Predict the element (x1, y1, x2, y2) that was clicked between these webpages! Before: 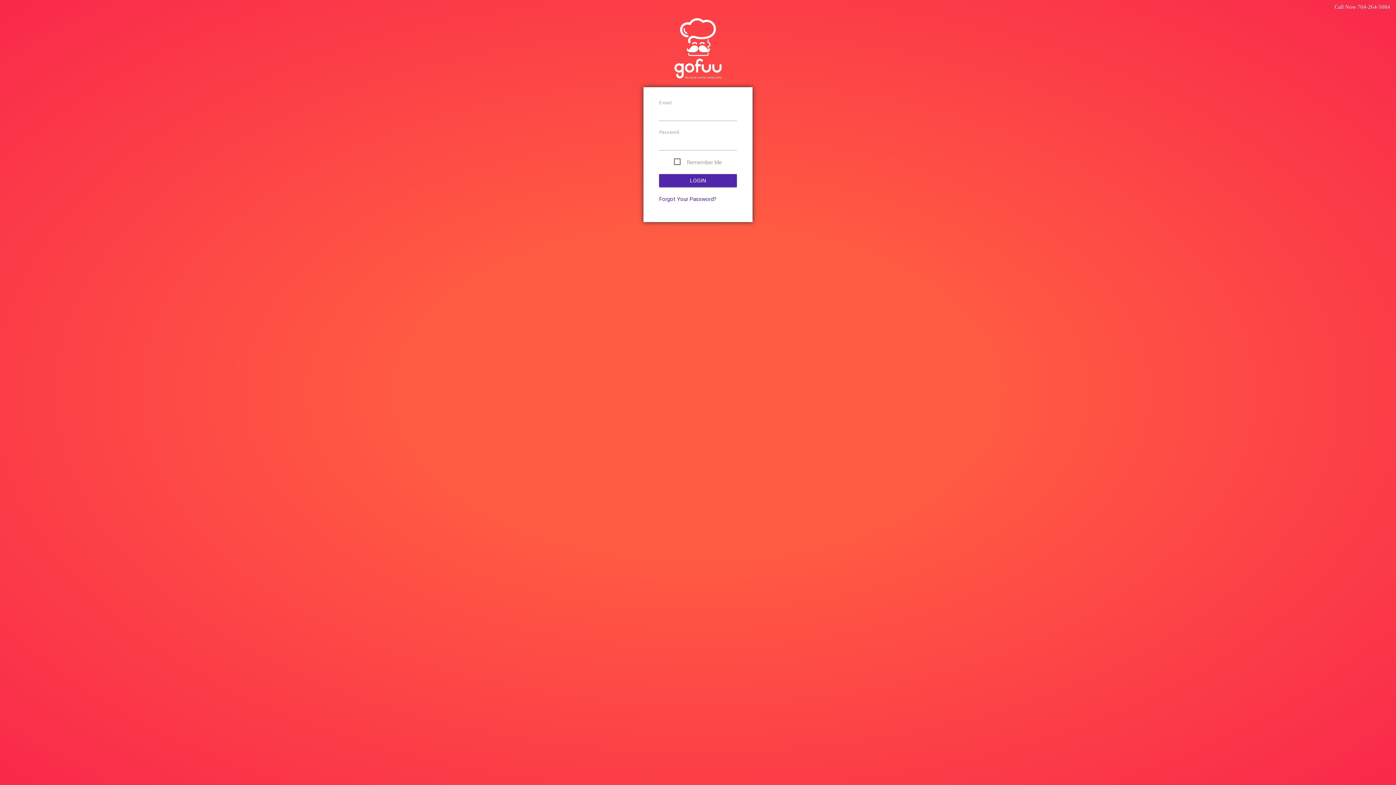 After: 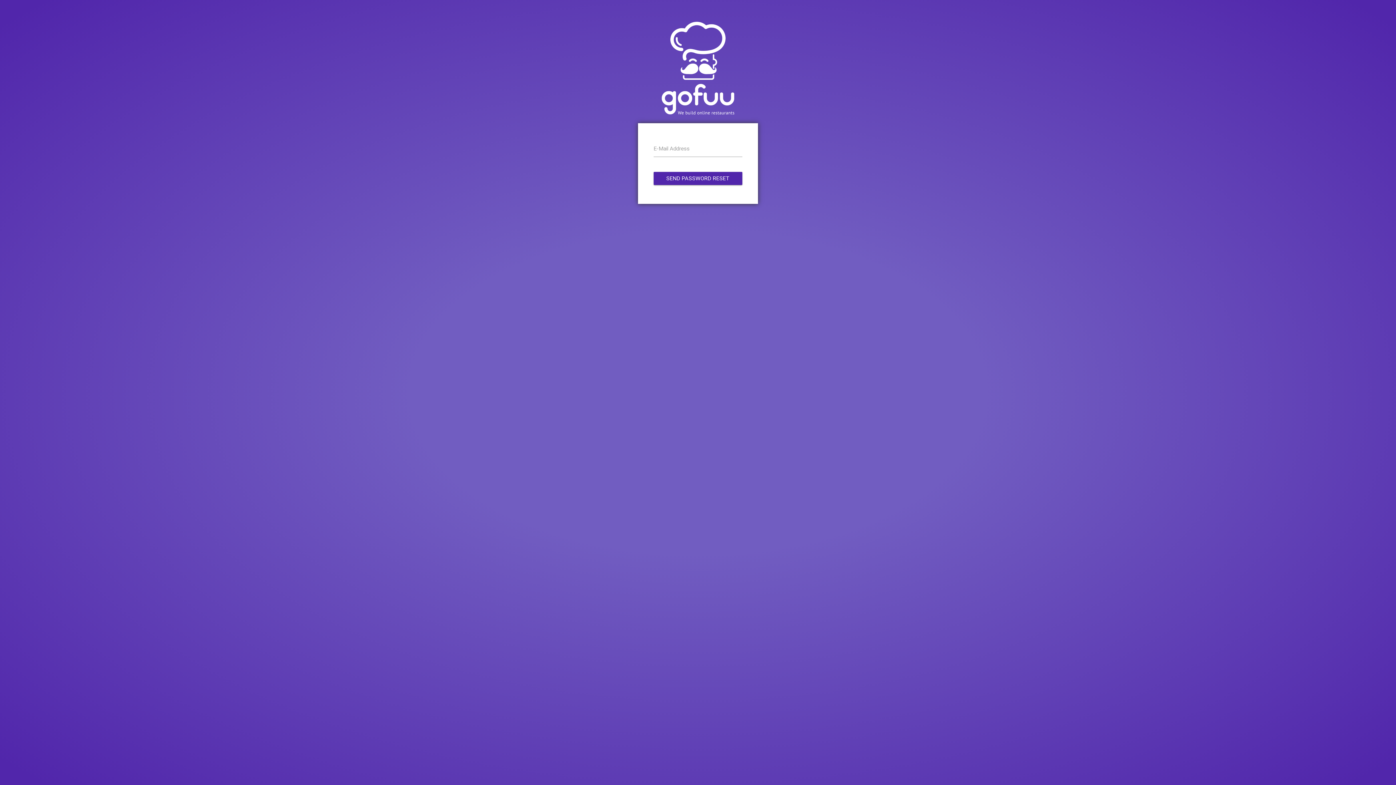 Action: label: Forgot Your Password? bbox: (659, 195, 716, 202)